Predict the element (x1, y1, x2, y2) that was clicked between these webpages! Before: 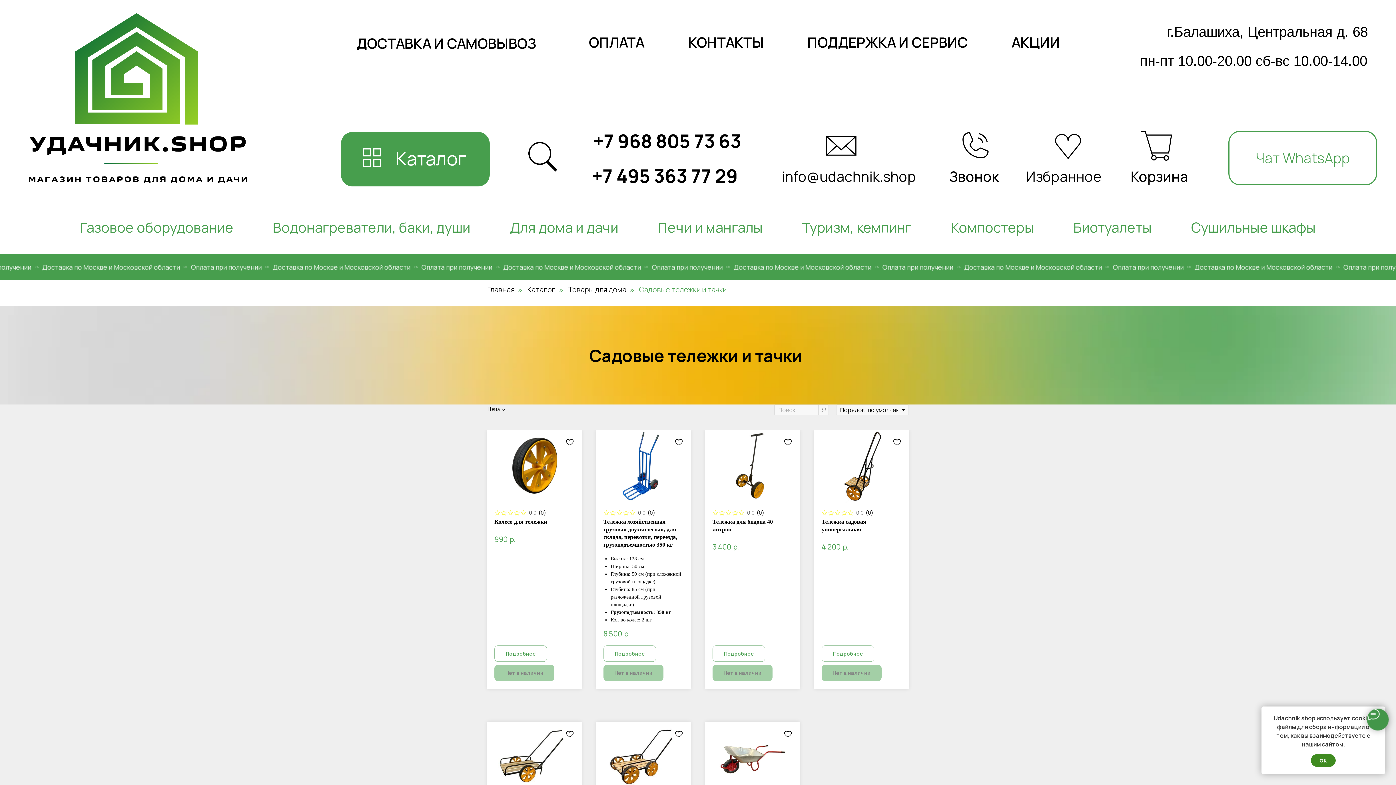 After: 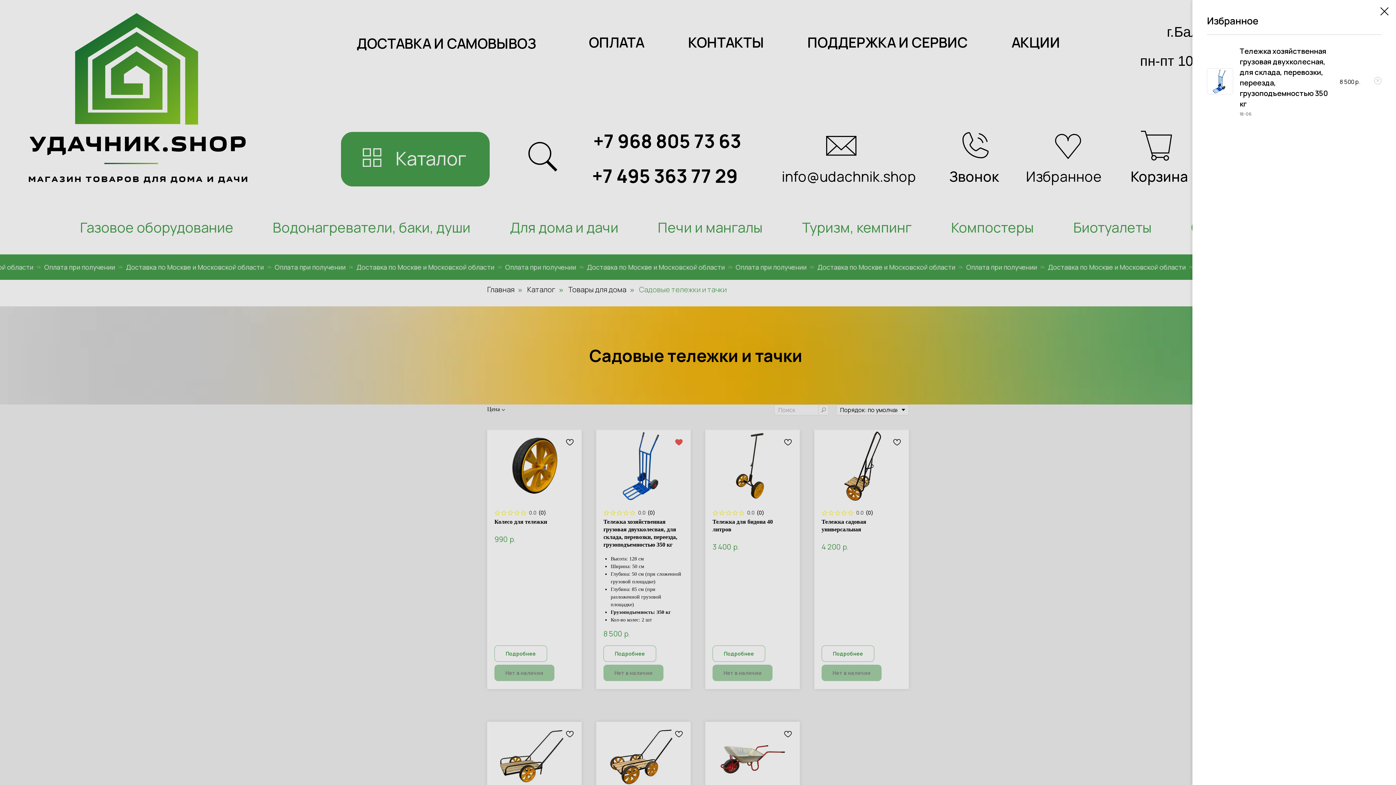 Action: bbox: (670, 433, 687, 450)